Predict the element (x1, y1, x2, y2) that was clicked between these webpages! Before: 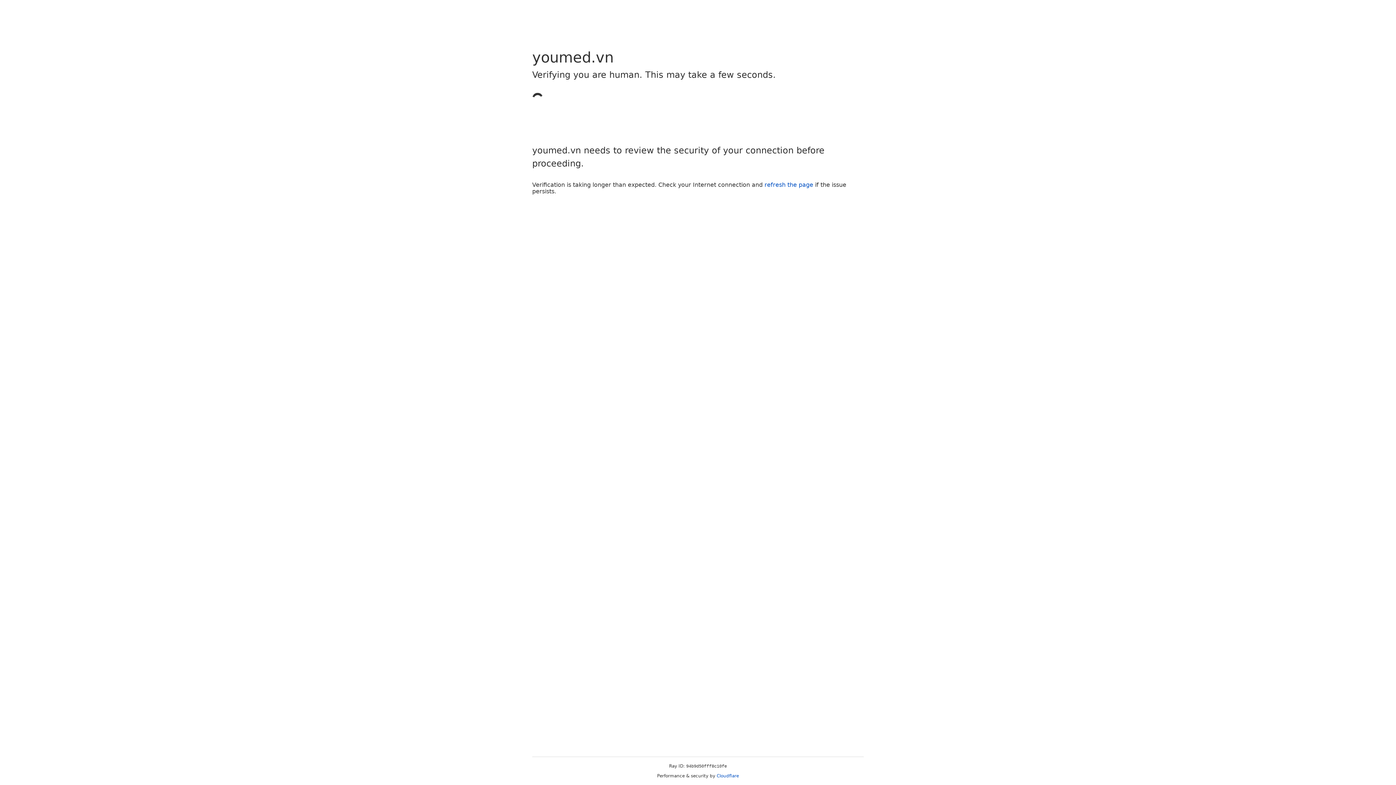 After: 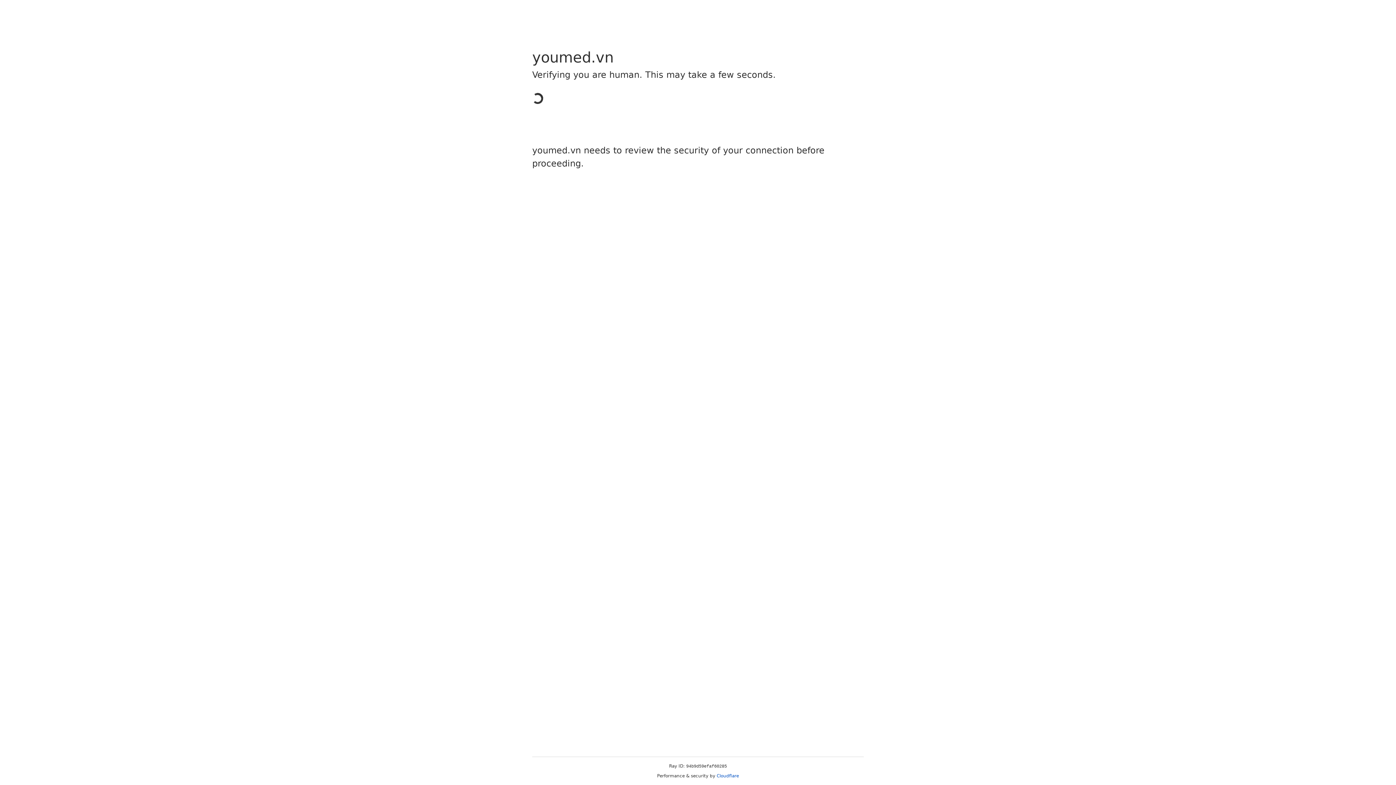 Action: bbox: (716, 773, 739, 778) label: Cloudflare